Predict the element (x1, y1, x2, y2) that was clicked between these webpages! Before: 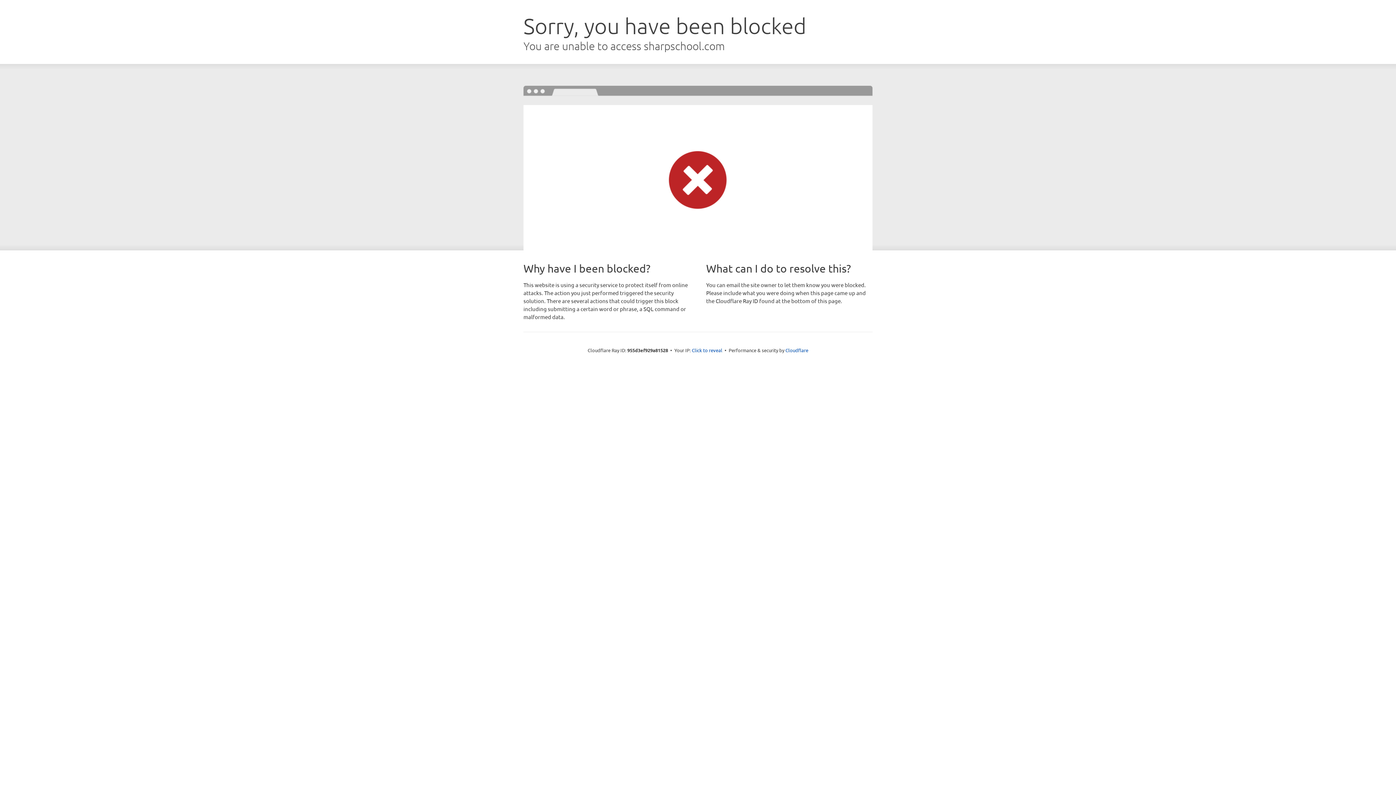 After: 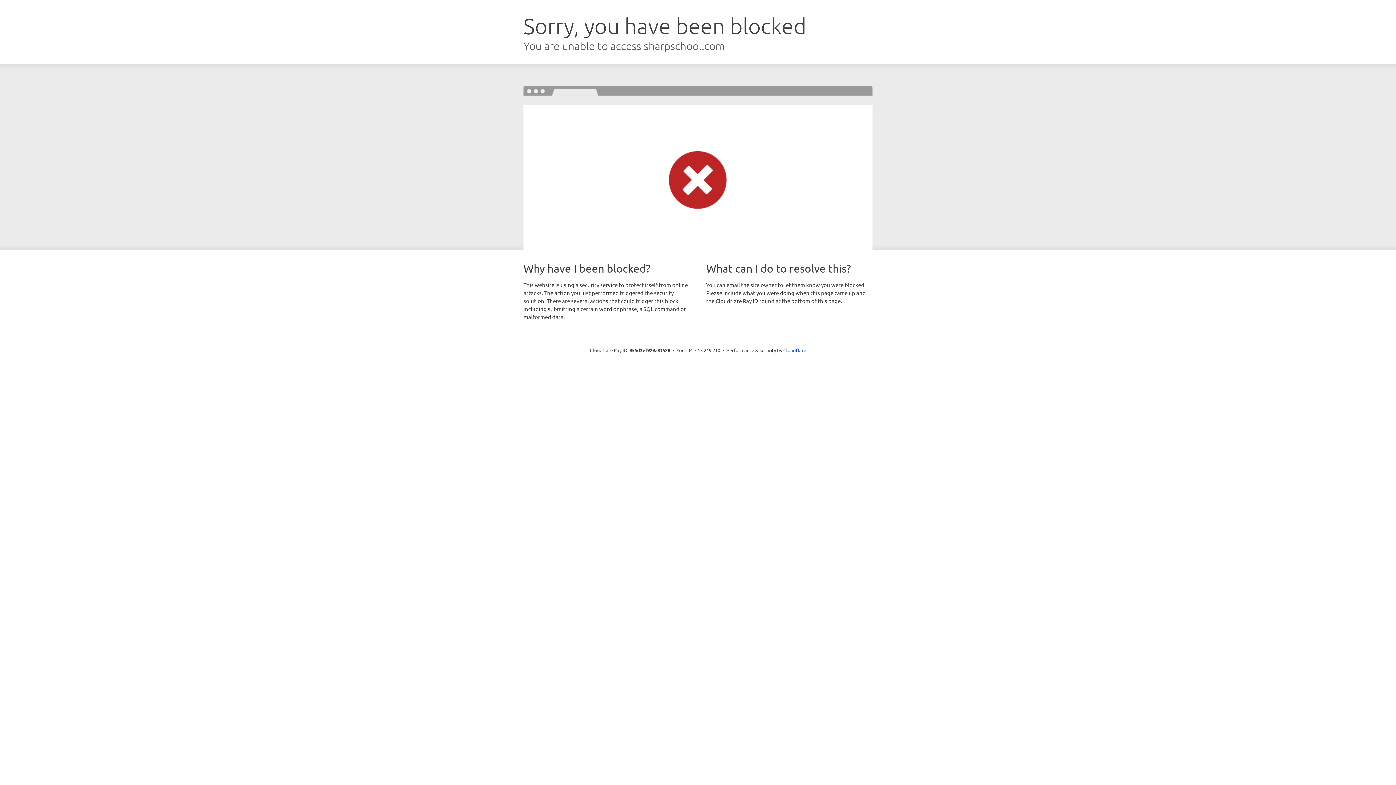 Action: bbox: (692, 346, 722, 353) label: Click to reveal